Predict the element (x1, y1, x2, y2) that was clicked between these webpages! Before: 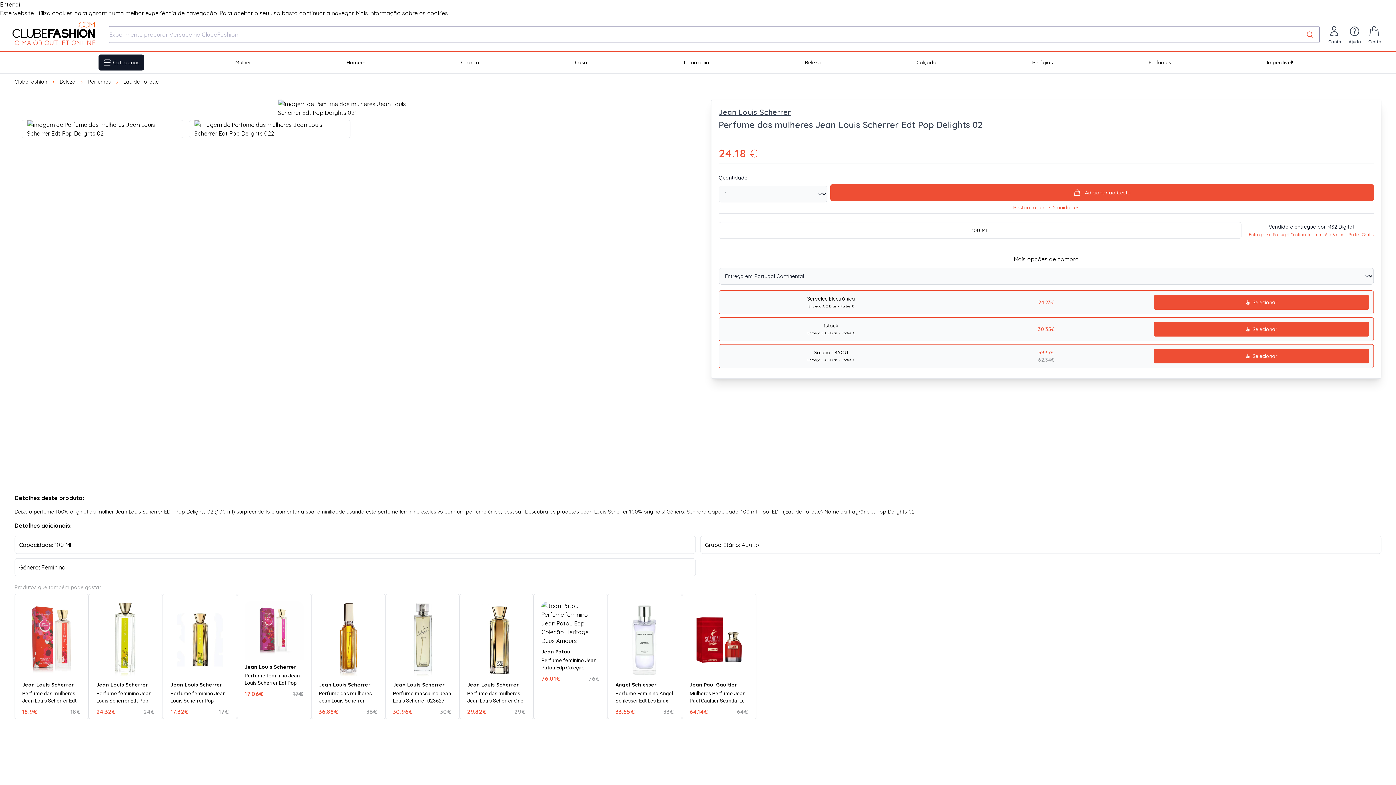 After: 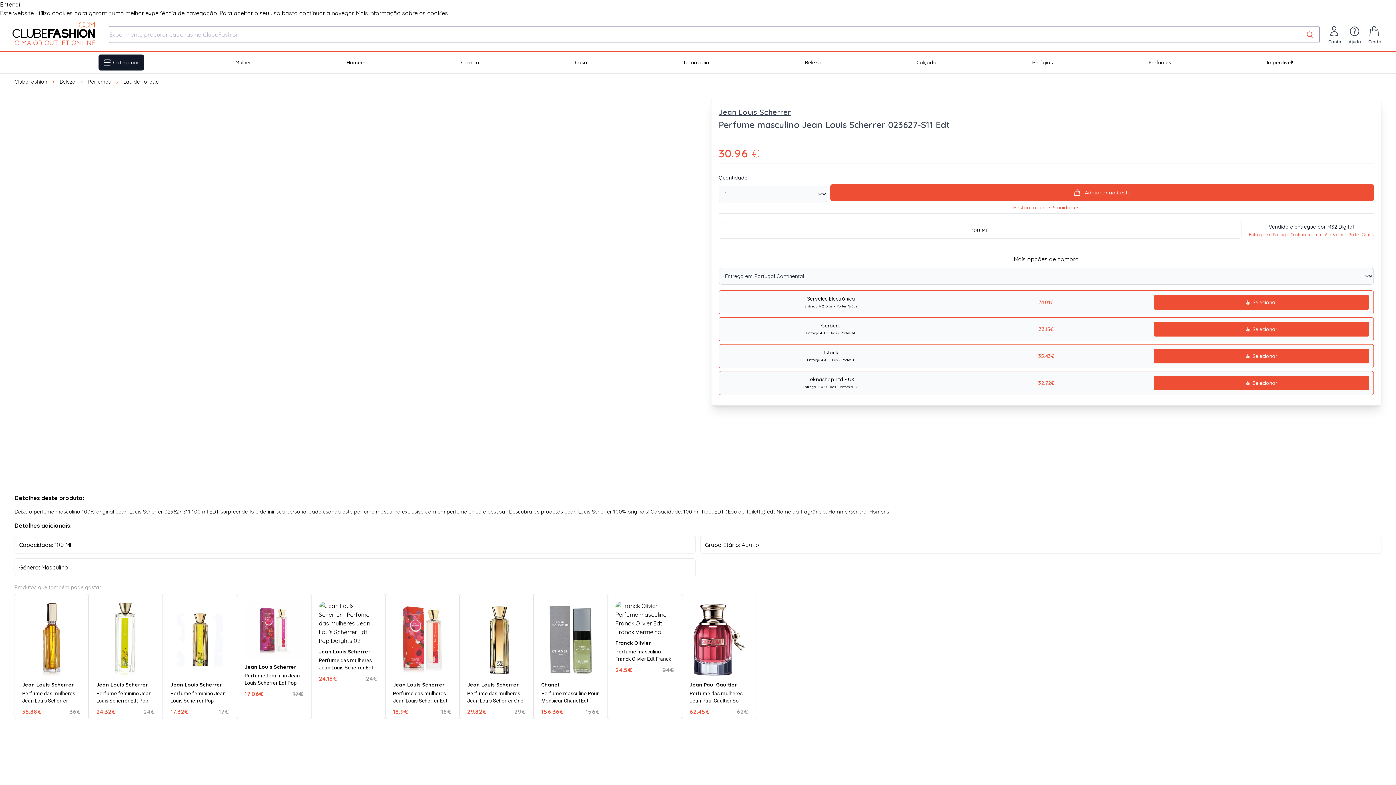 Action: bbox: (385, 594, 459, 719) label: Jean Louis Scherrer
Perfume masculino Jean Louis Scherrer 023627-S11 Edt
30.96€
30€